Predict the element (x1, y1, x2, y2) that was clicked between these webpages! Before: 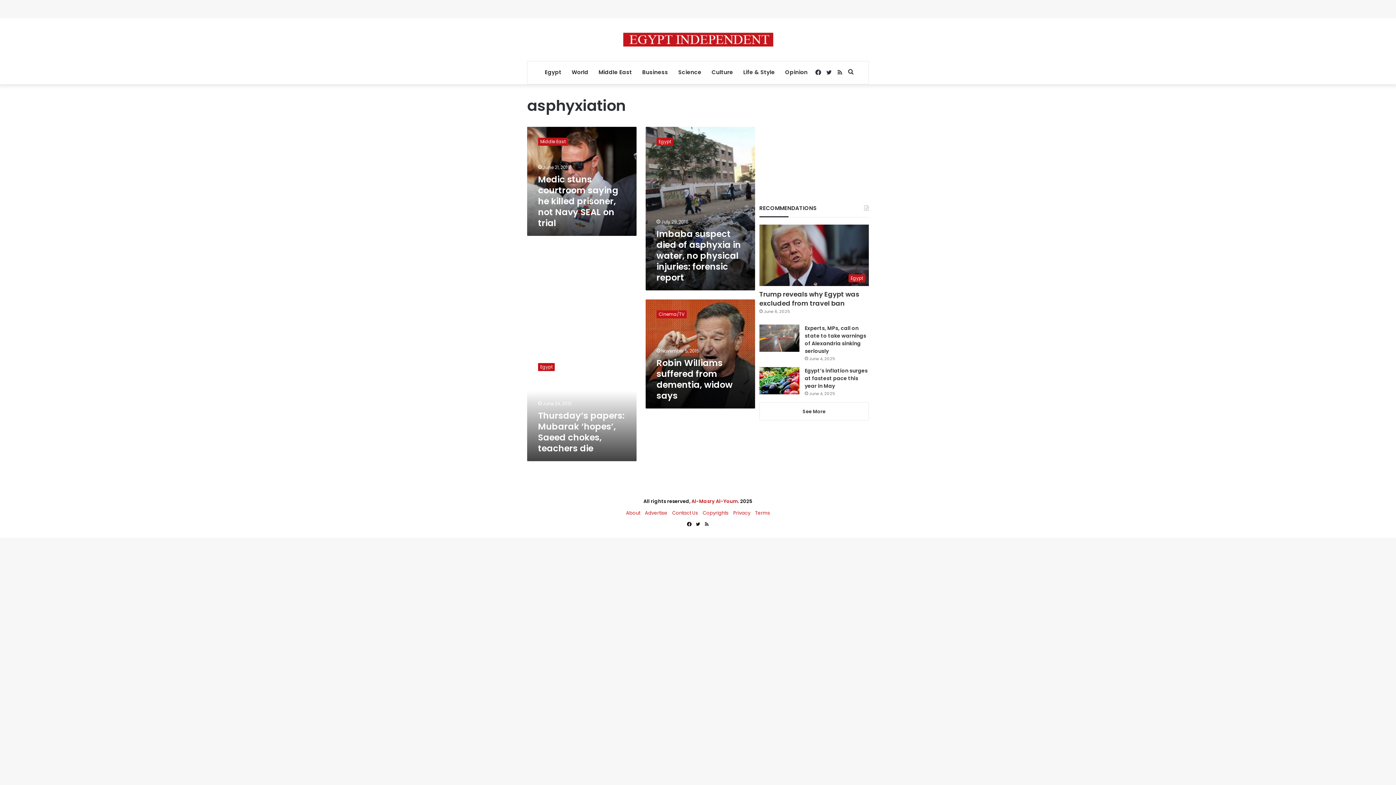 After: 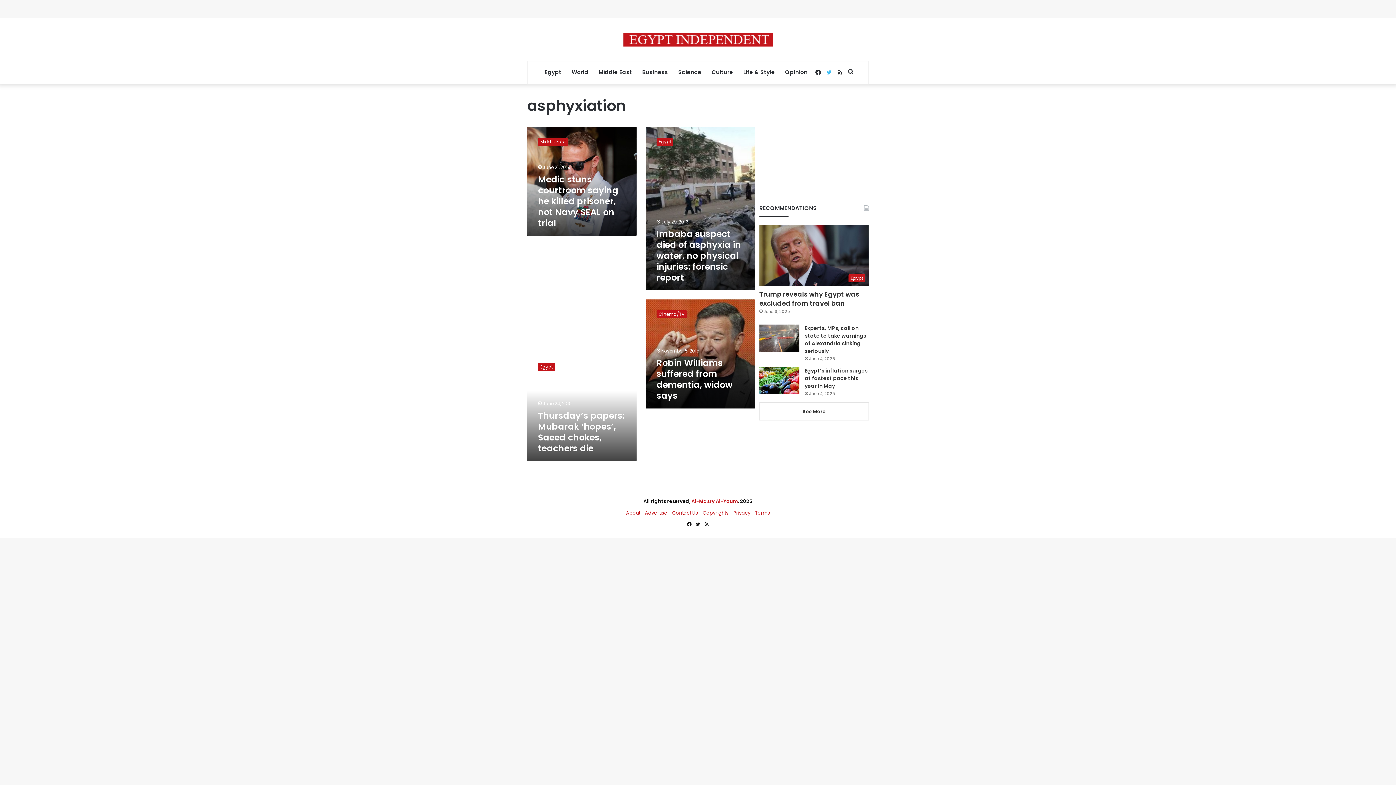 Action: label: Twitter bbox: (823, 61, 834, 84)